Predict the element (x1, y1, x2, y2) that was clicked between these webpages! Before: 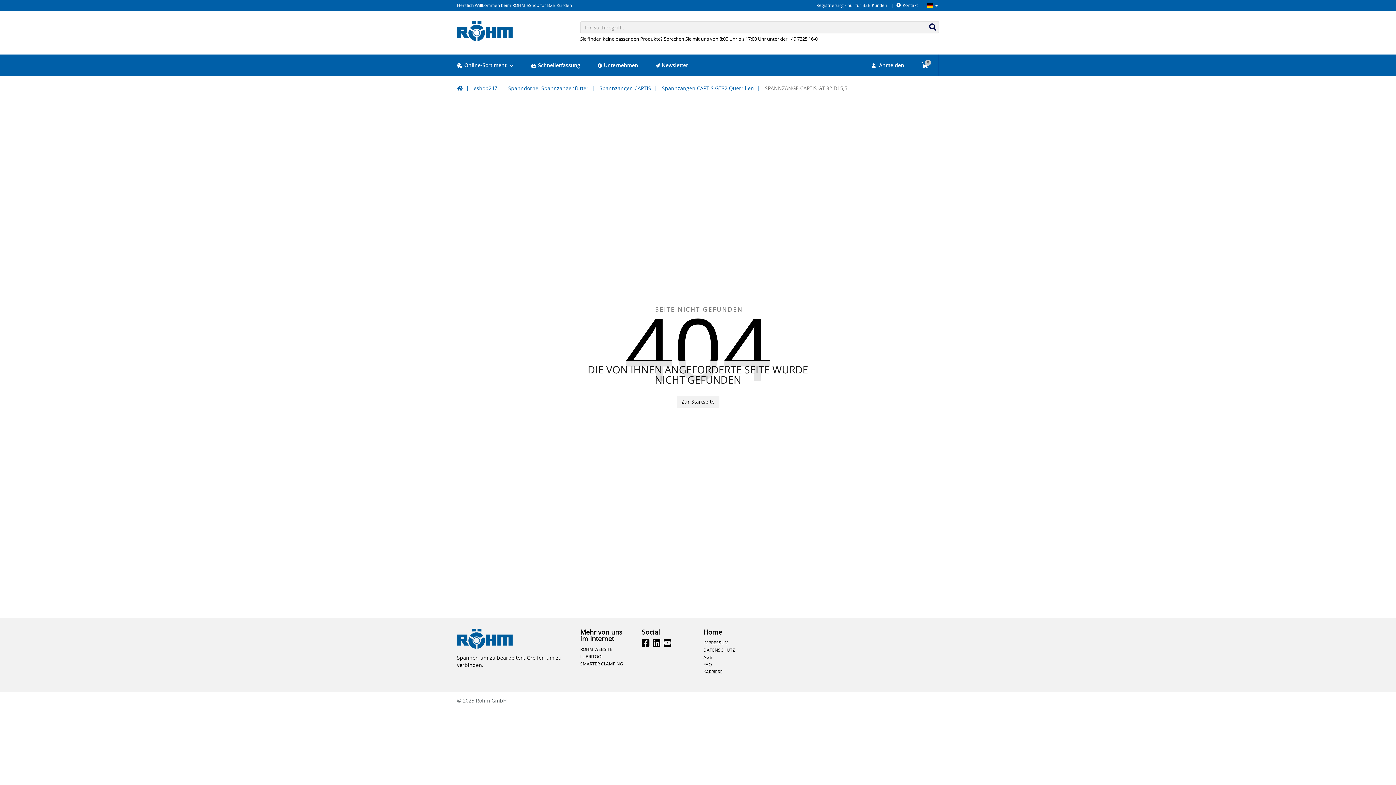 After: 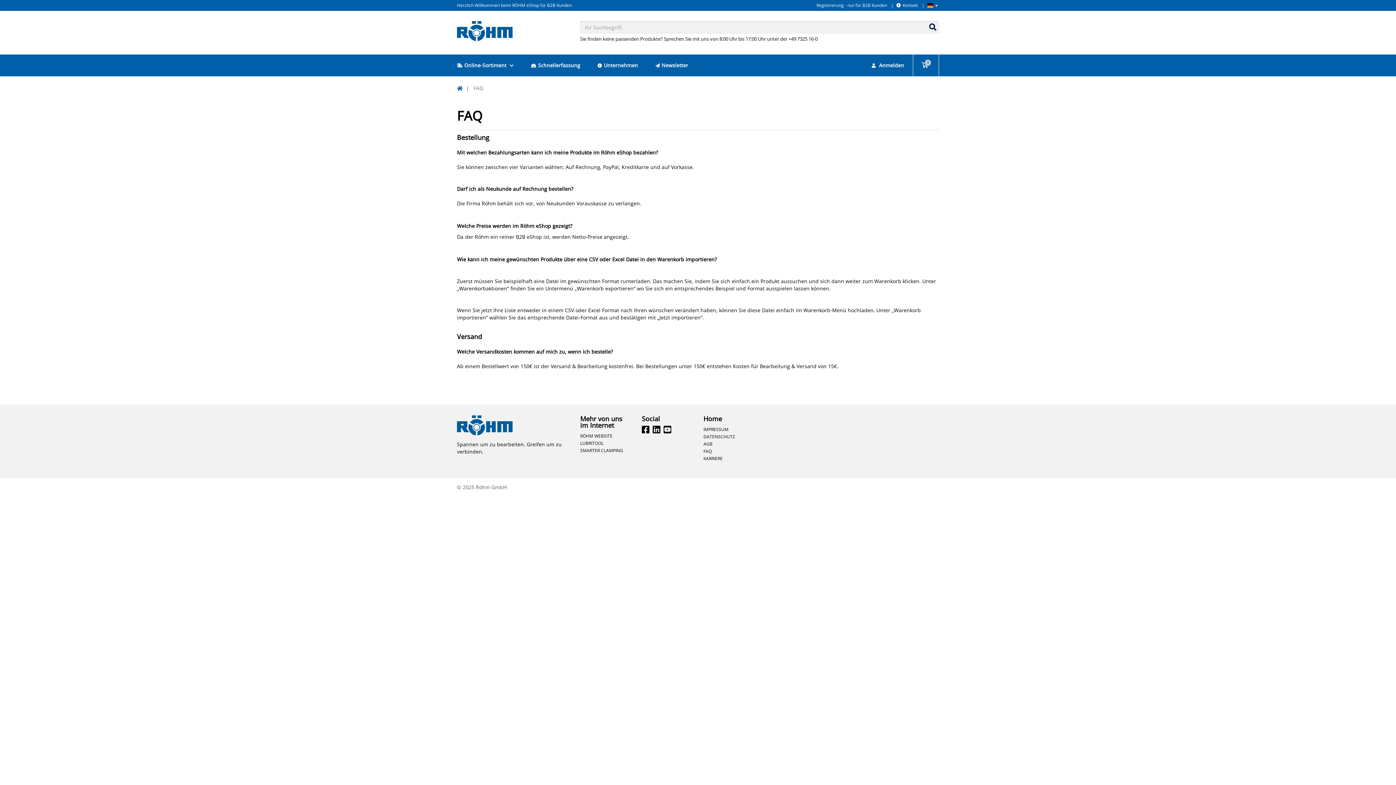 Action: bbox: (703, 661, 754, 668) label: FAQ